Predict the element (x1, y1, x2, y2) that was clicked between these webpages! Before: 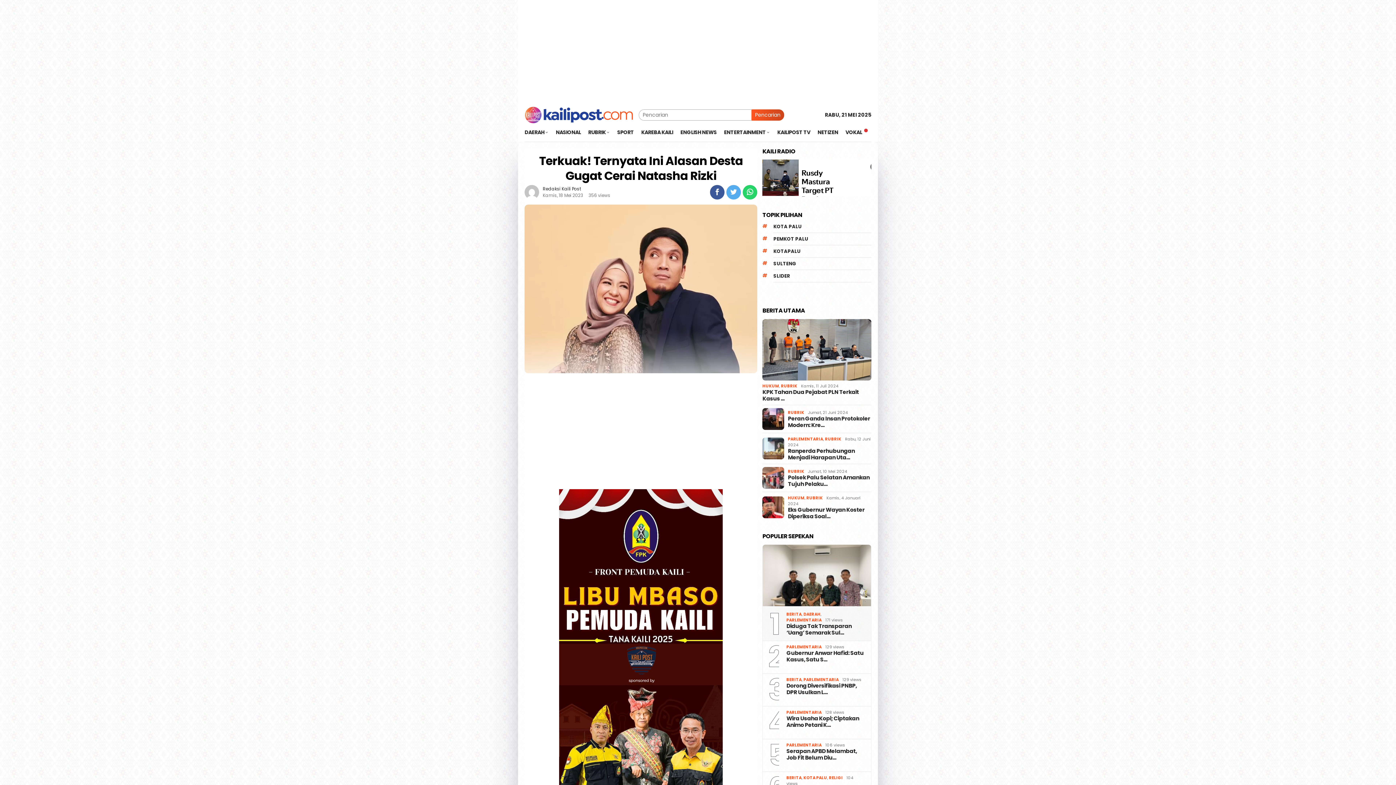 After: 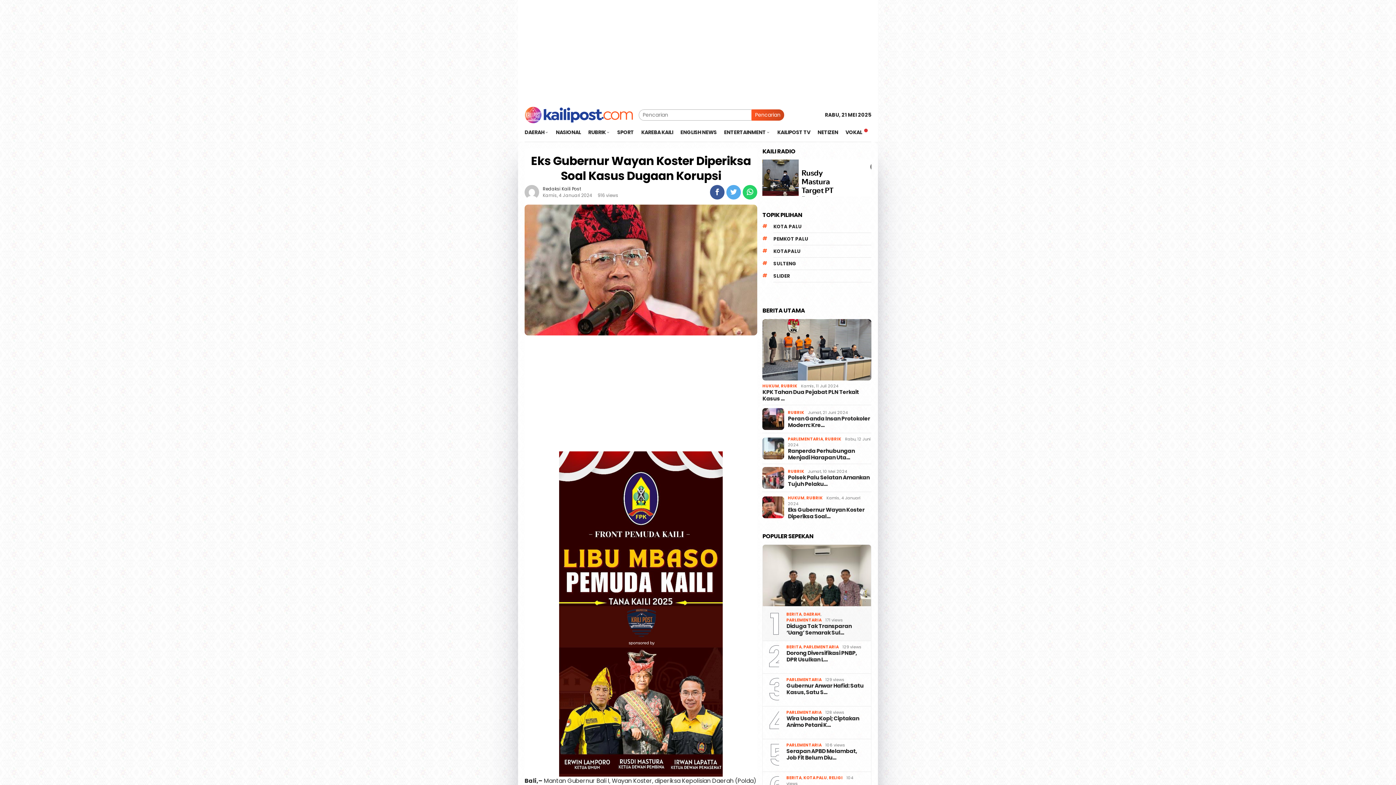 Action: bbox: (788, 506, 871, 519) label: Eks Gubernur Wayan Koster Diperiksa Soal…